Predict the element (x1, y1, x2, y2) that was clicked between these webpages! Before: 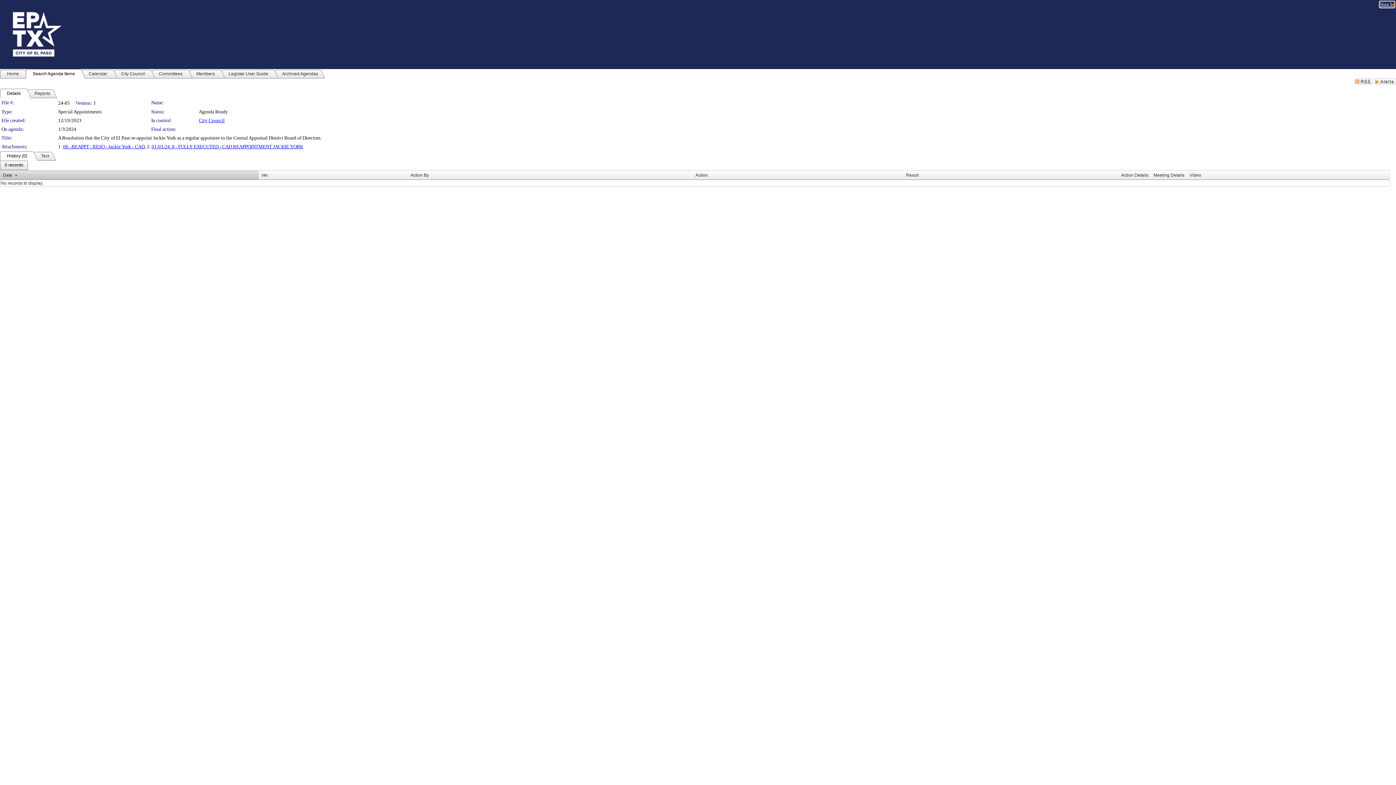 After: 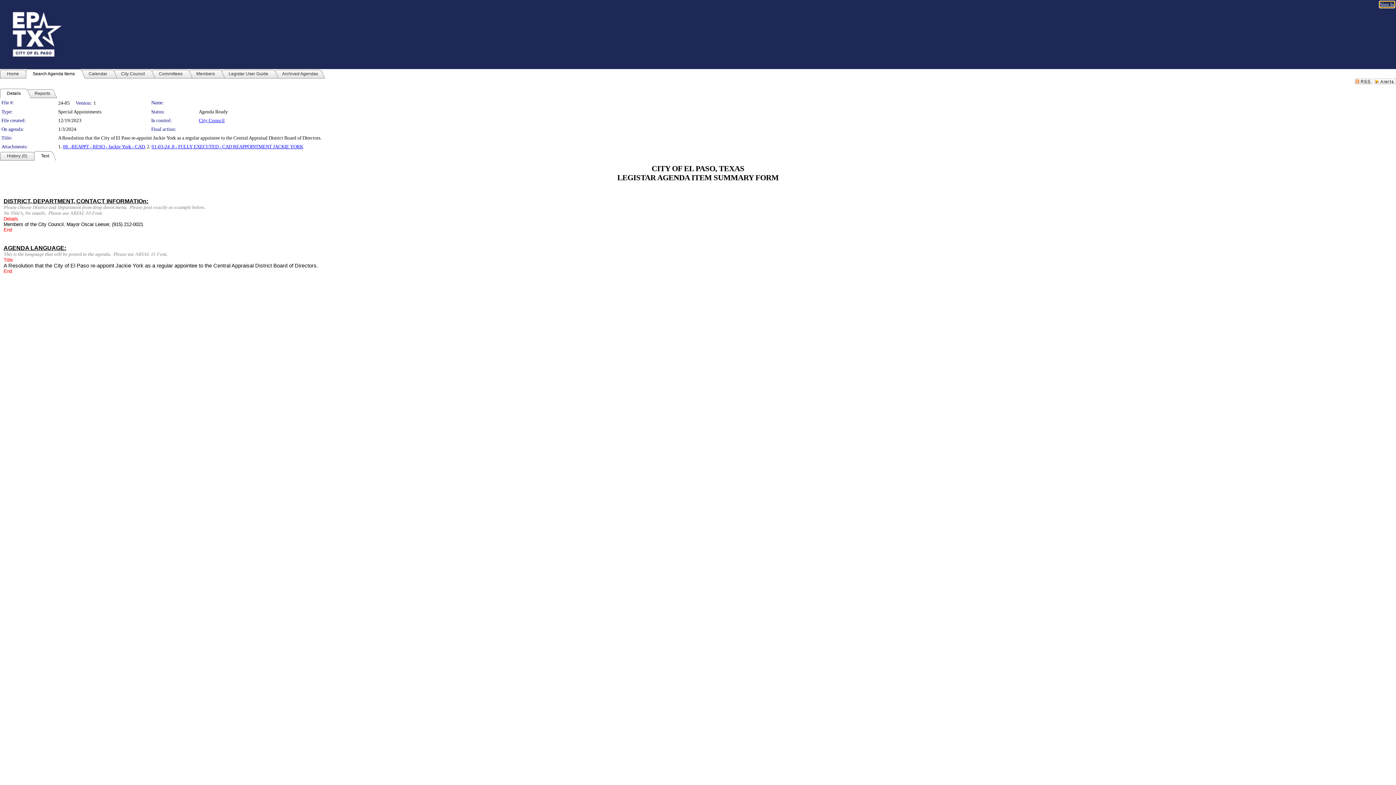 Action: bbox: (34, 151, 56, 160) label: Text